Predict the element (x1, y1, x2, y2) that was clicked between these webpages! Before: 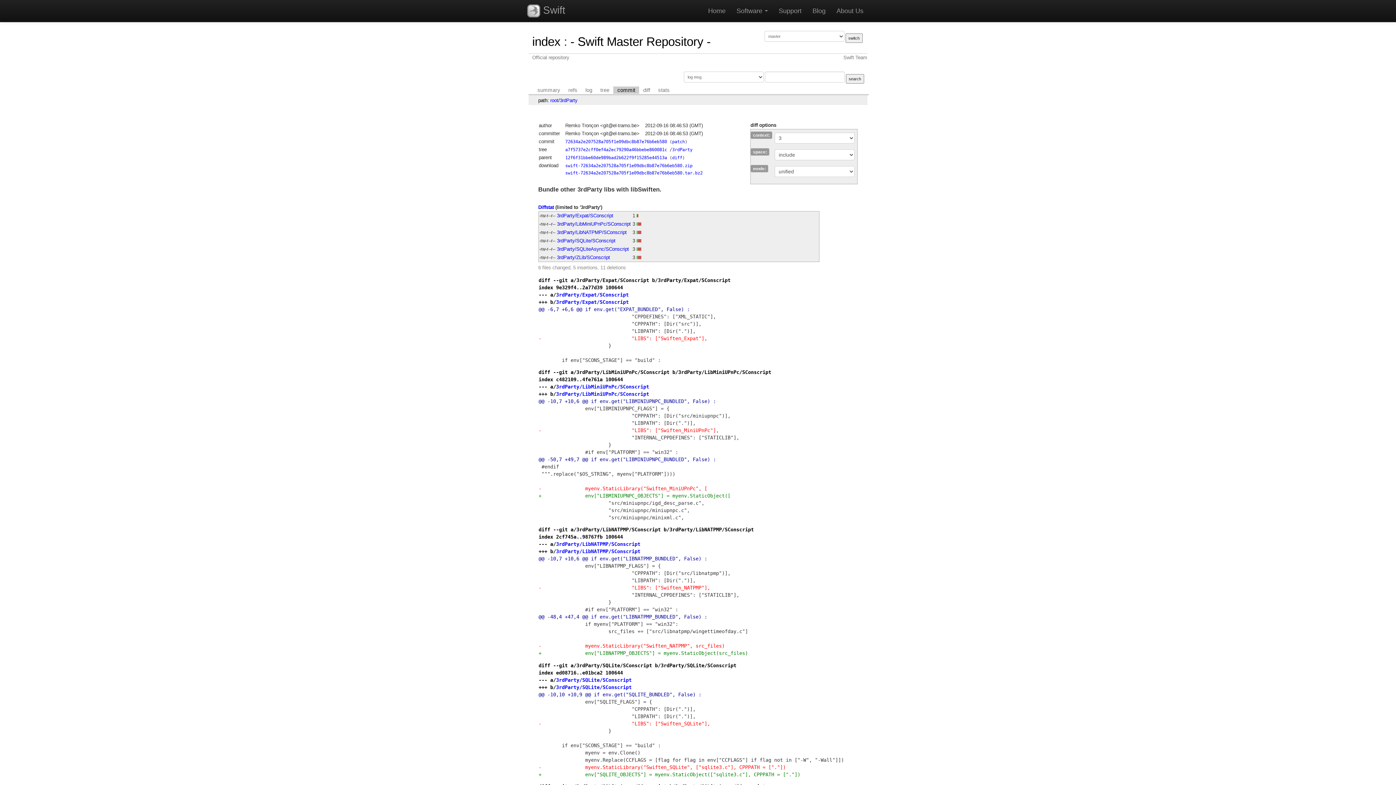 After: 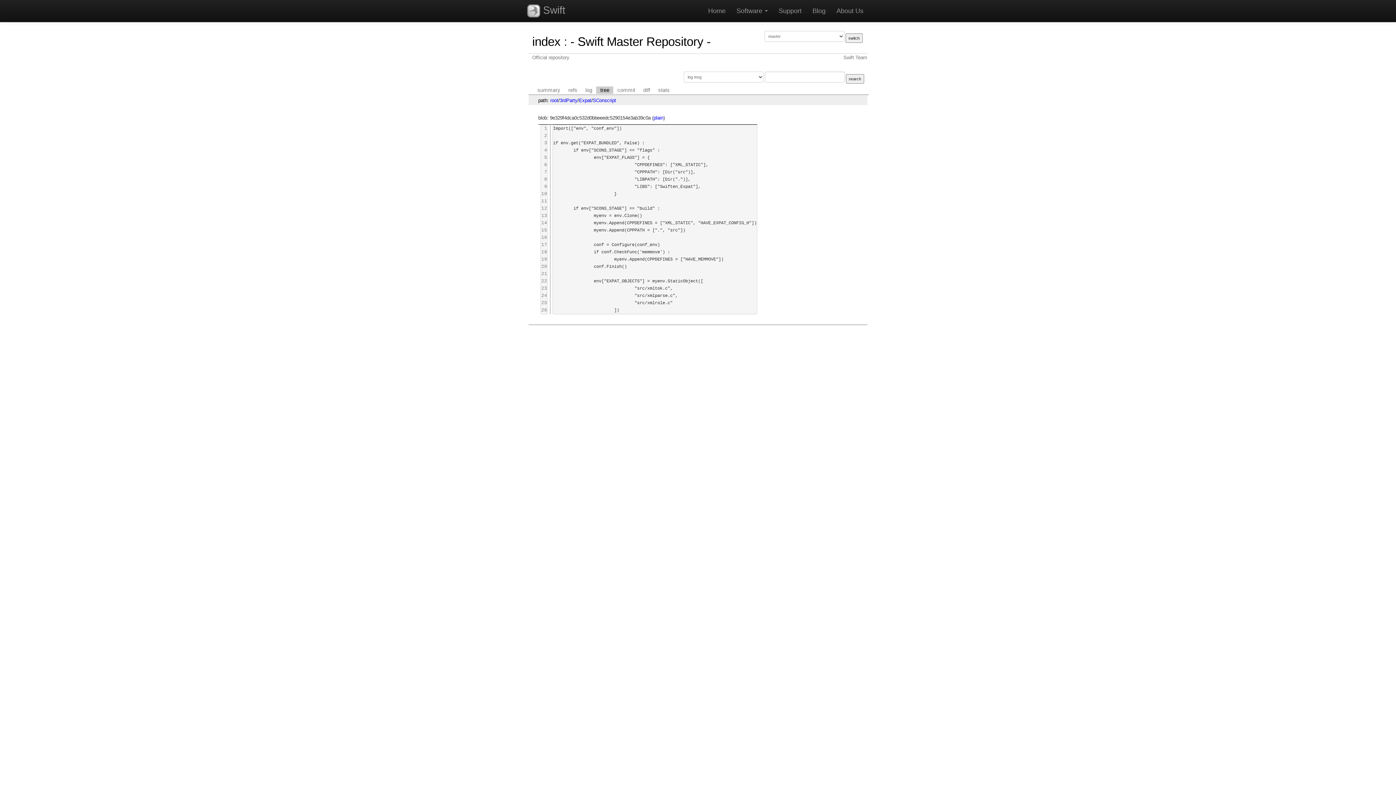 Action: bbox: (556, 292, 628, 297) label: 3rdParty/Expat/SConscript